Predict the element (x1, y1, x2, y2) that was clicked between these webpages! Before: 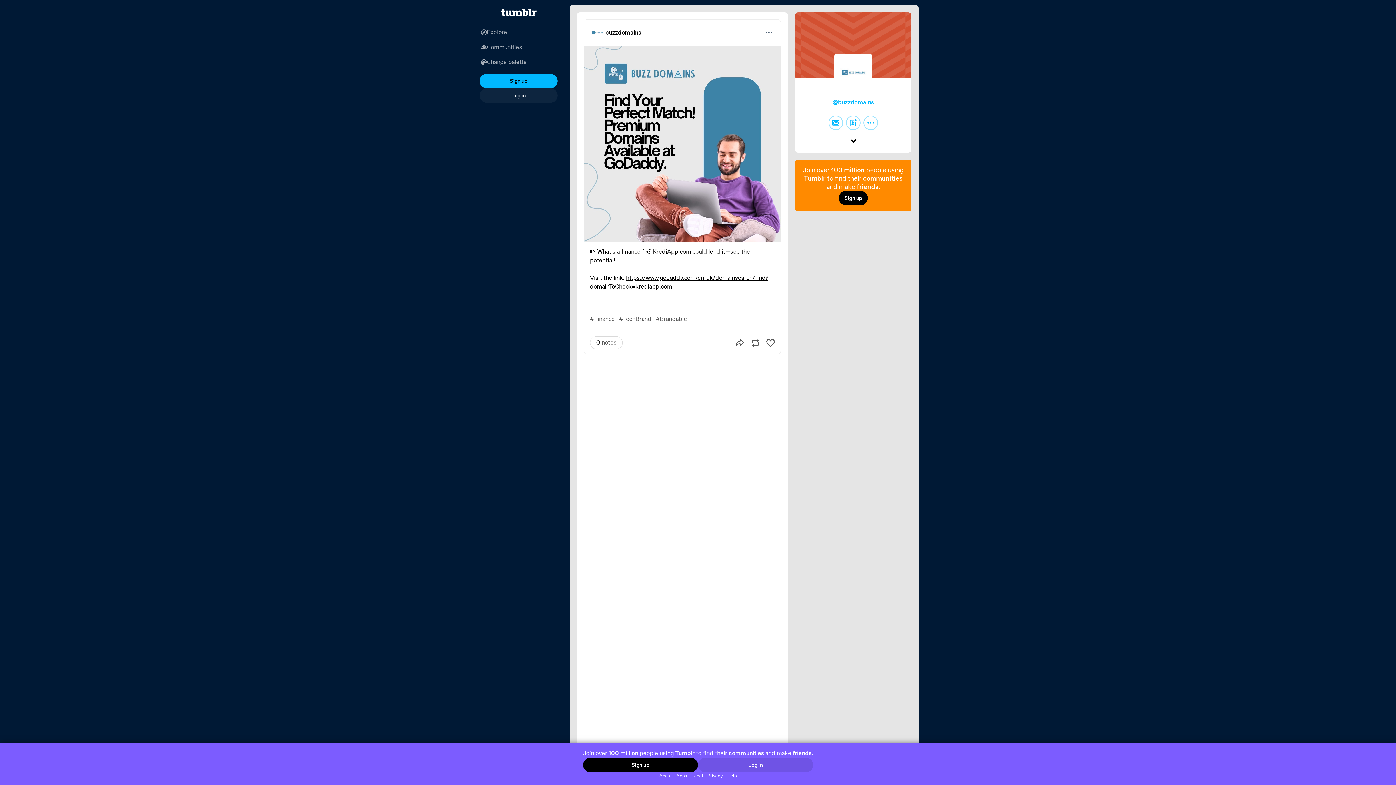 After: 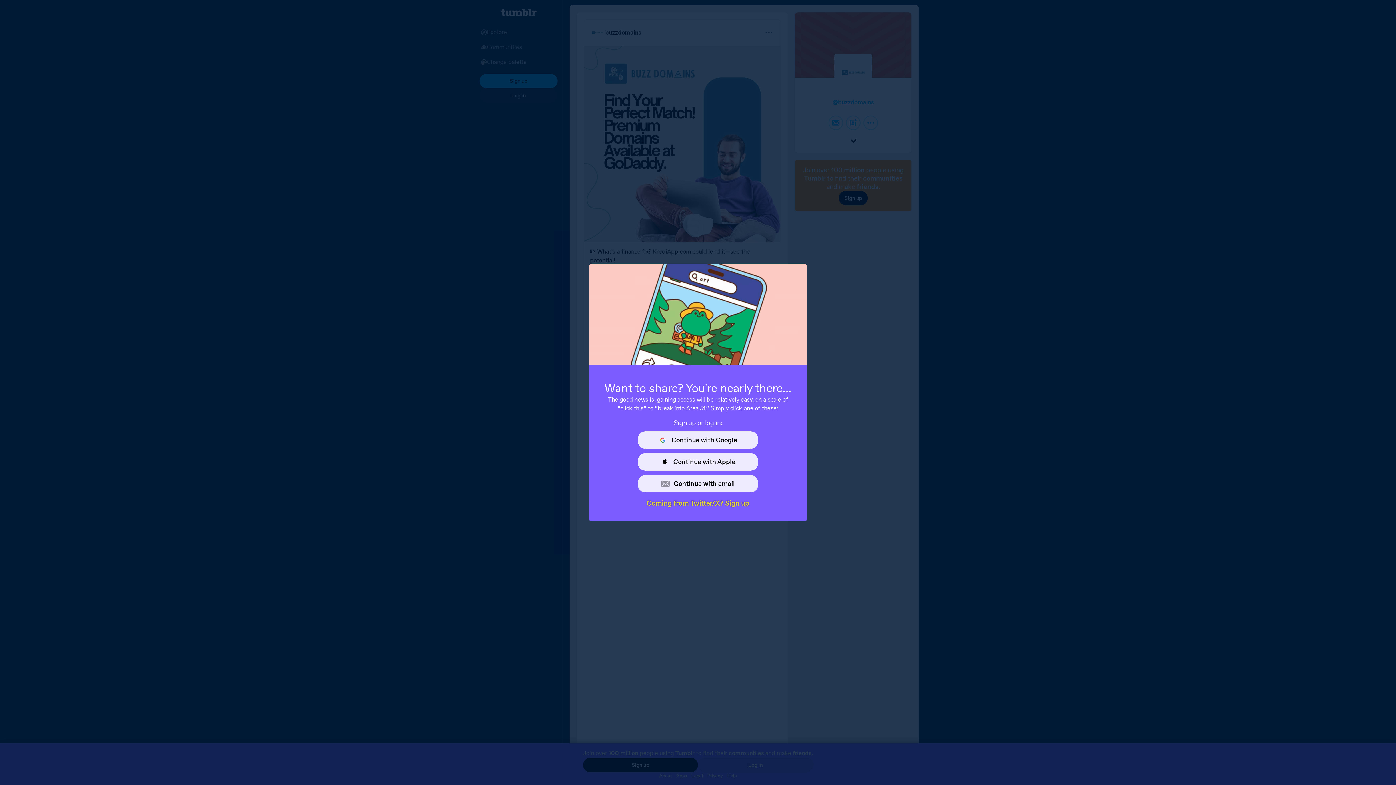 Action: label: Reblog bbox: (751, 339, 759, 346)